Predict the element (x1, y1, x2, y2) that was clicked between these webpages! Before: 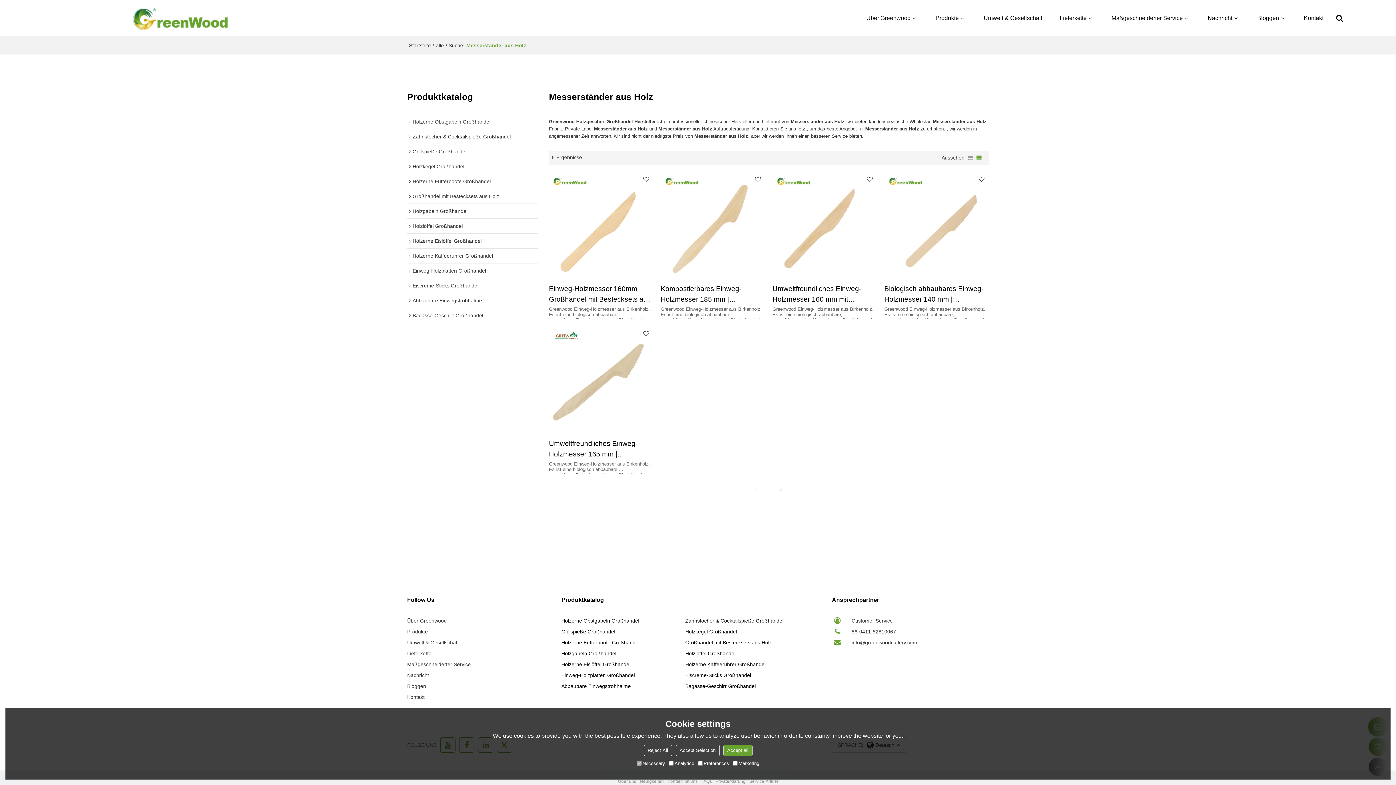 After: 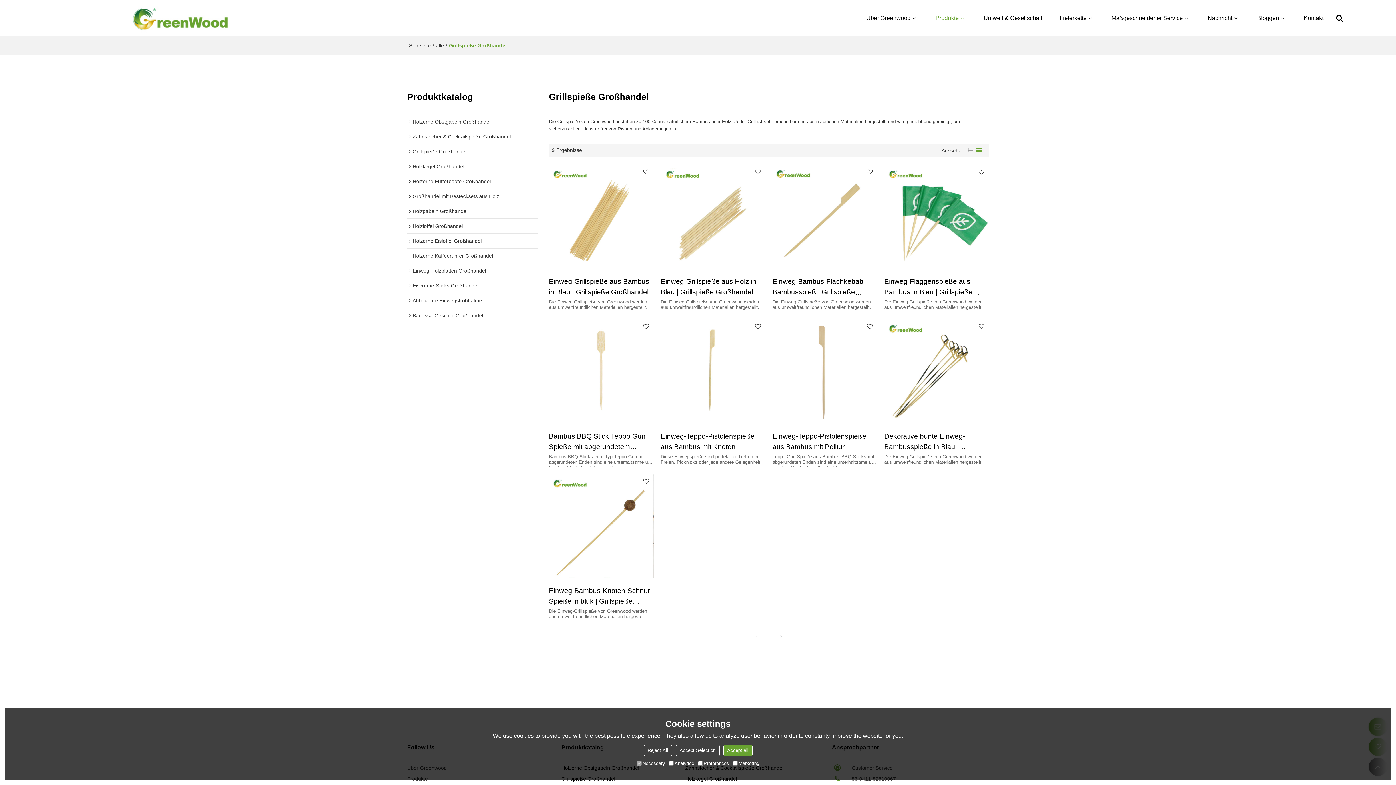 Action: bbox: (561, 626, 681, 637) label: Grillspieße Großhandel